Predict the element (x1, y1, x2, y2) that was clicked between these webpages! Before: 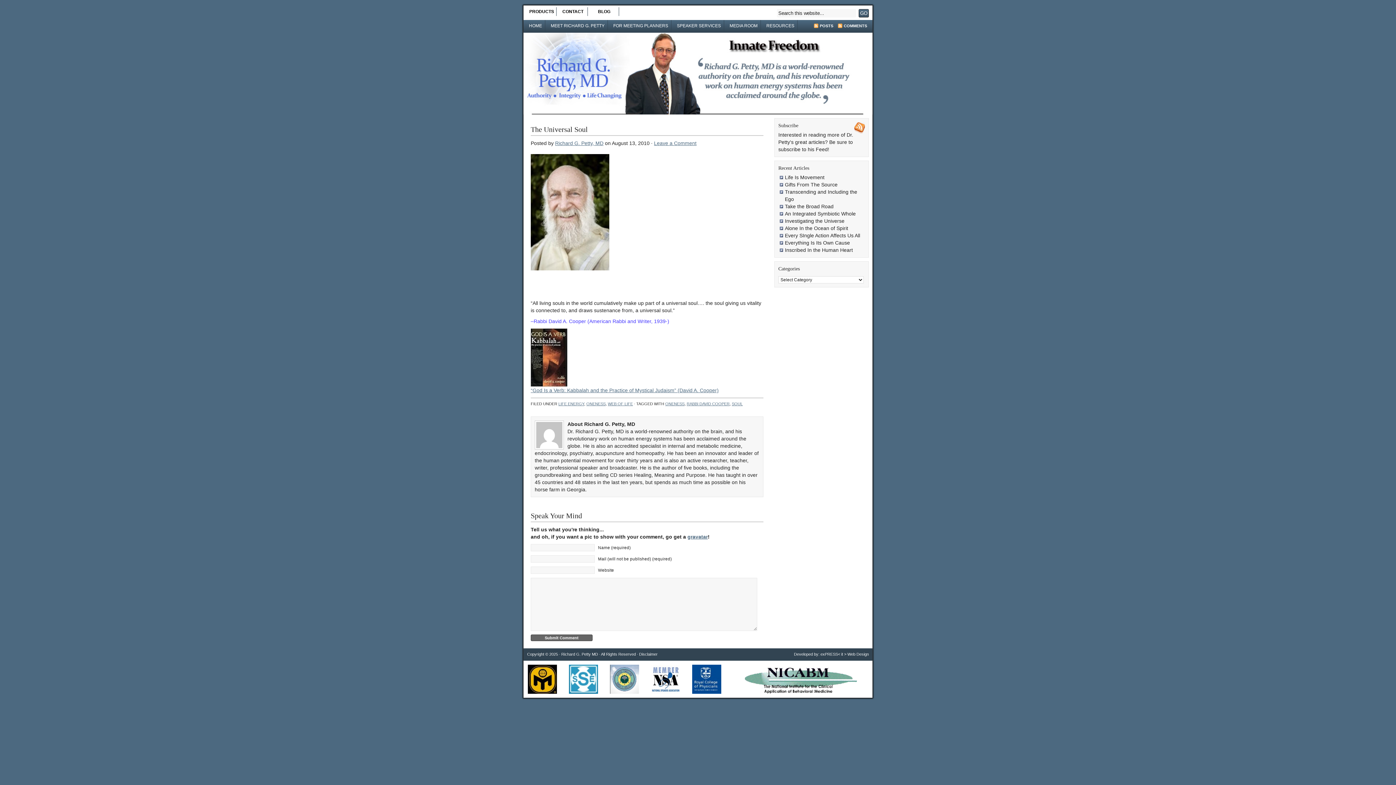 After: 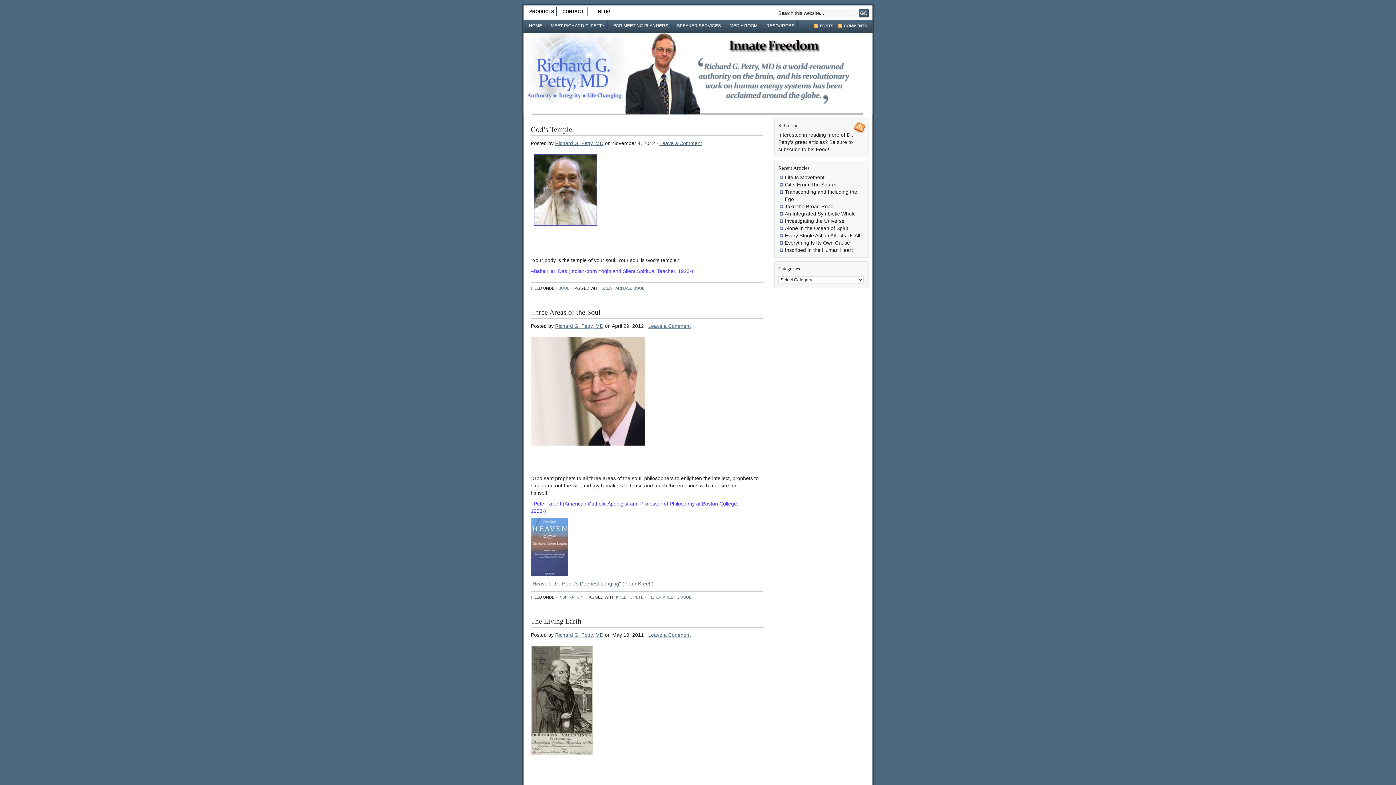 Action: label: SOUL bbox: (732, 401, 742, 406)